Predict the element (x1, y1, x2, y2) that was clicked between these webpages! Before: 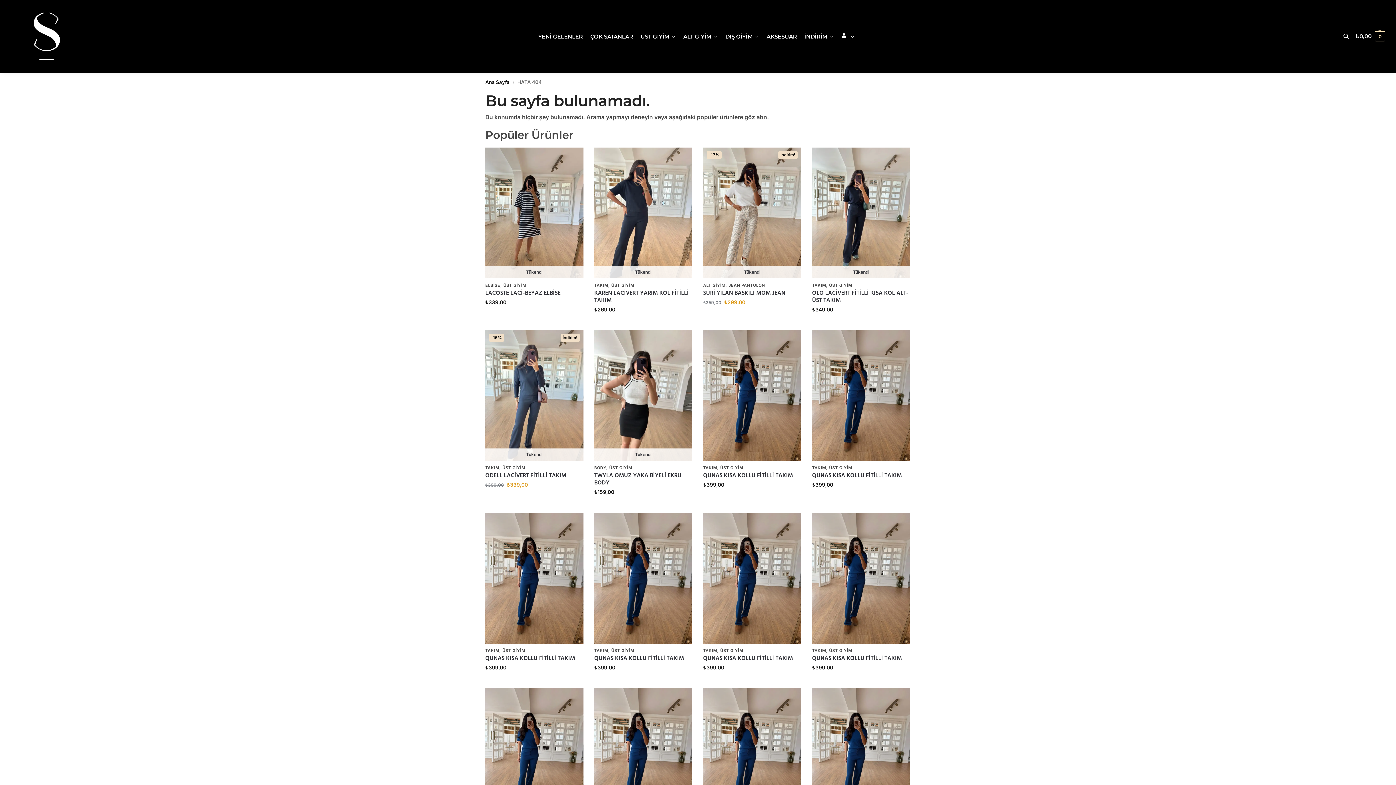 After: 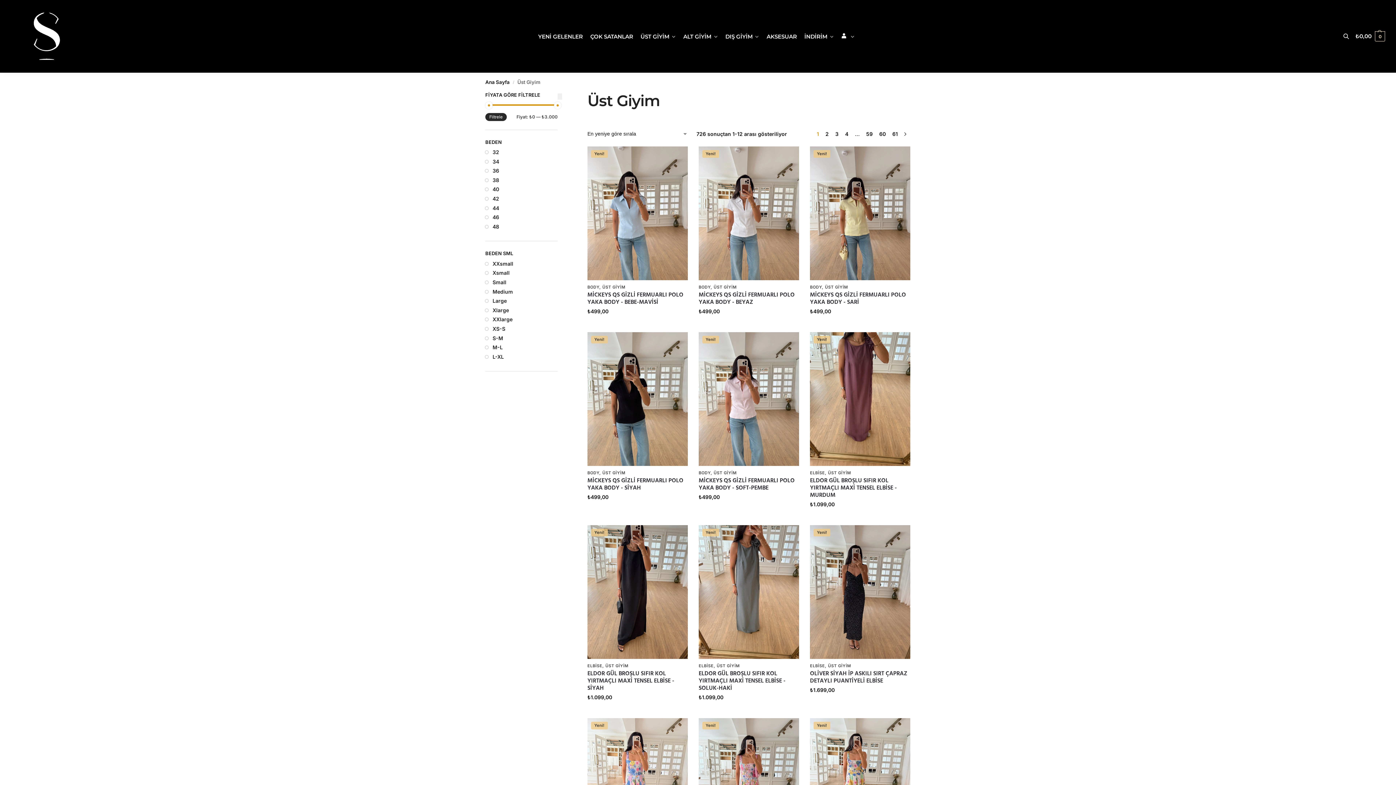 Action: bbox: (720, 648, 743, 653) label: ÜST GİYİM